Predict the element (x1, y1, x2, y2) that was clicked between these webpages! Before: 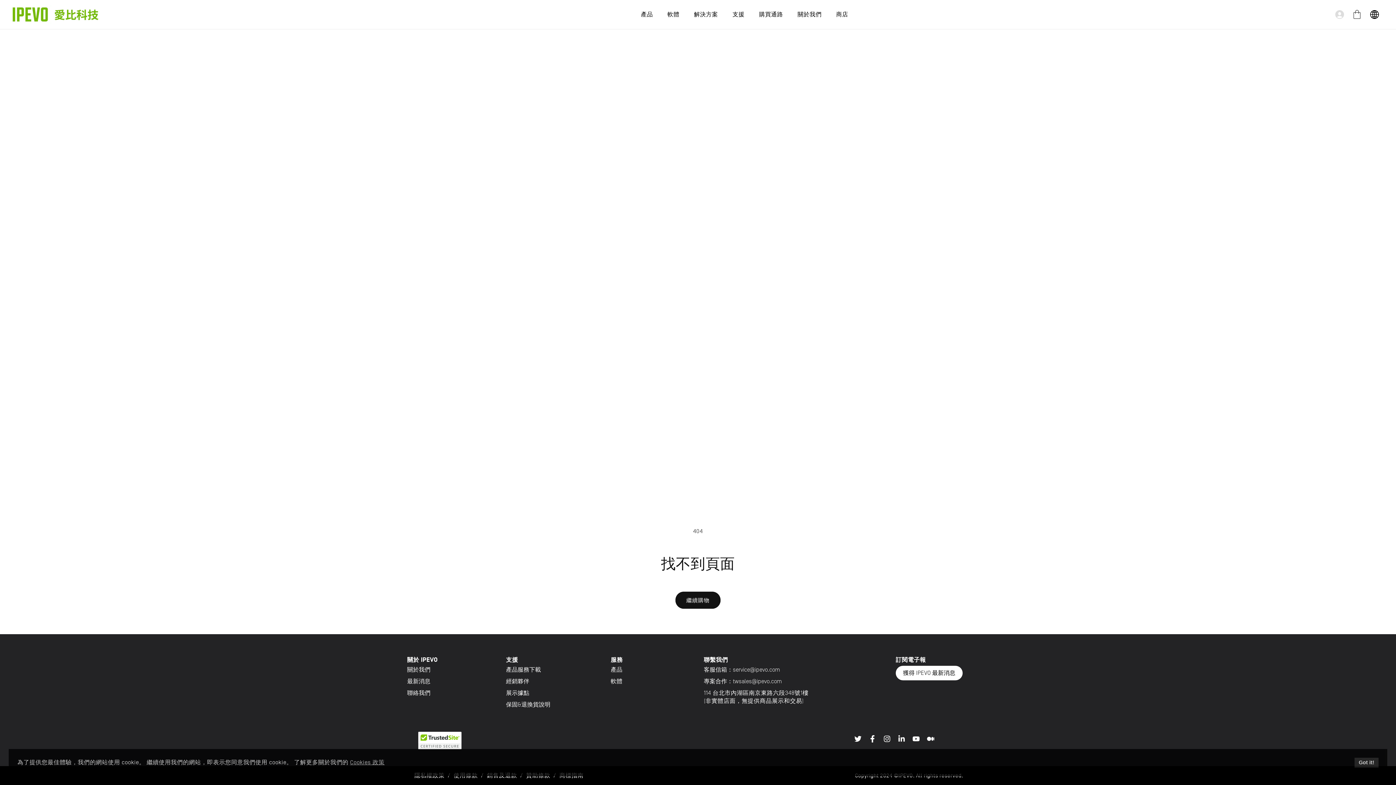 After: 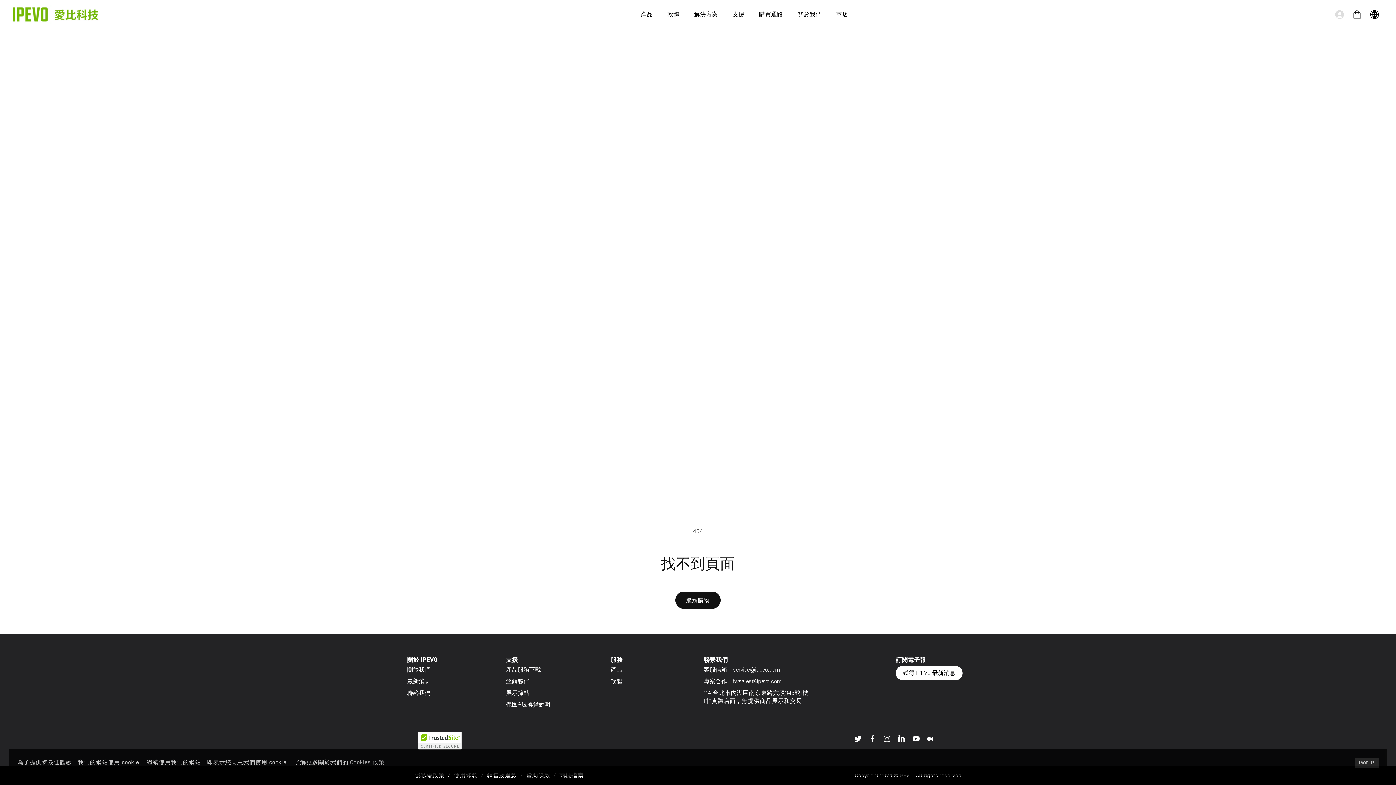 Action: bbox: (704, 664, 787, 676) label: 客服信箱：service@ipevo.com